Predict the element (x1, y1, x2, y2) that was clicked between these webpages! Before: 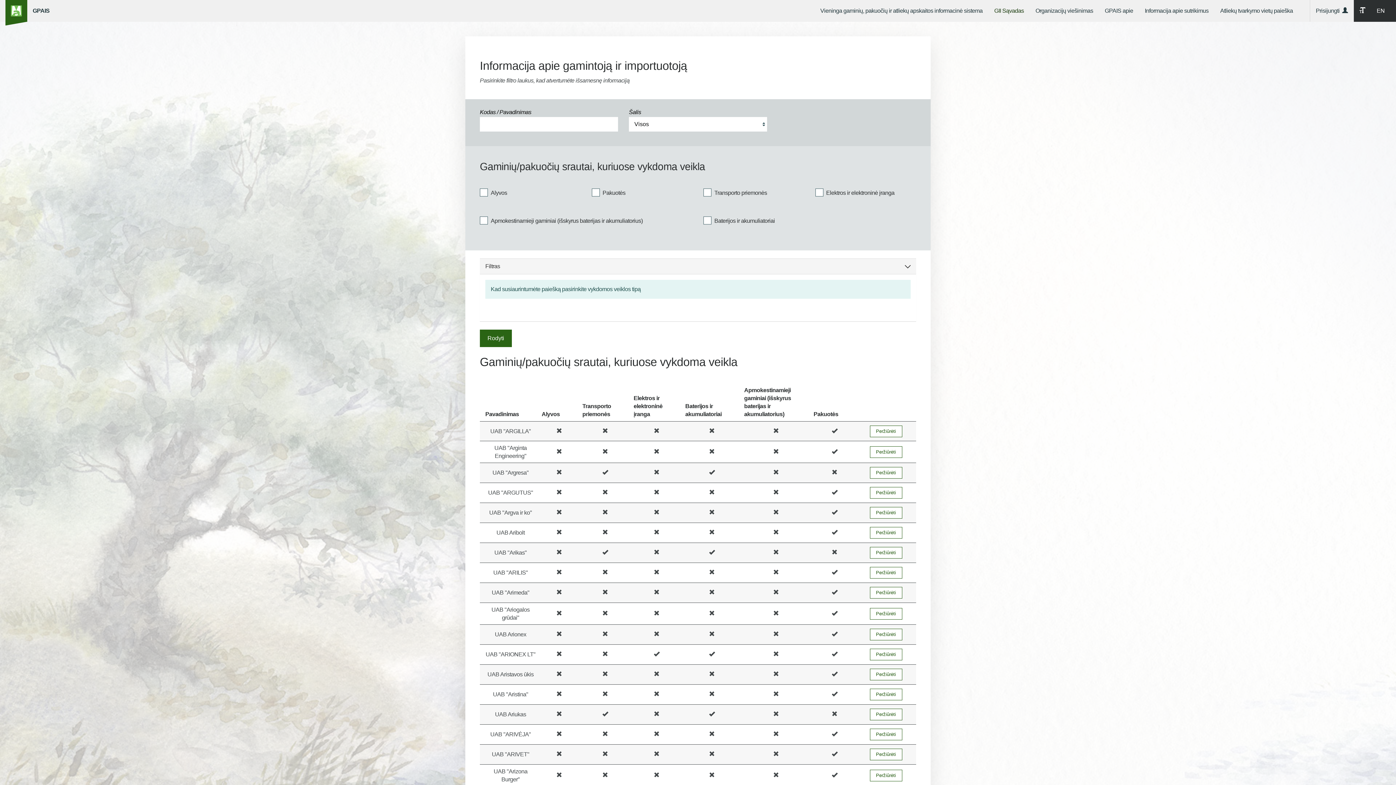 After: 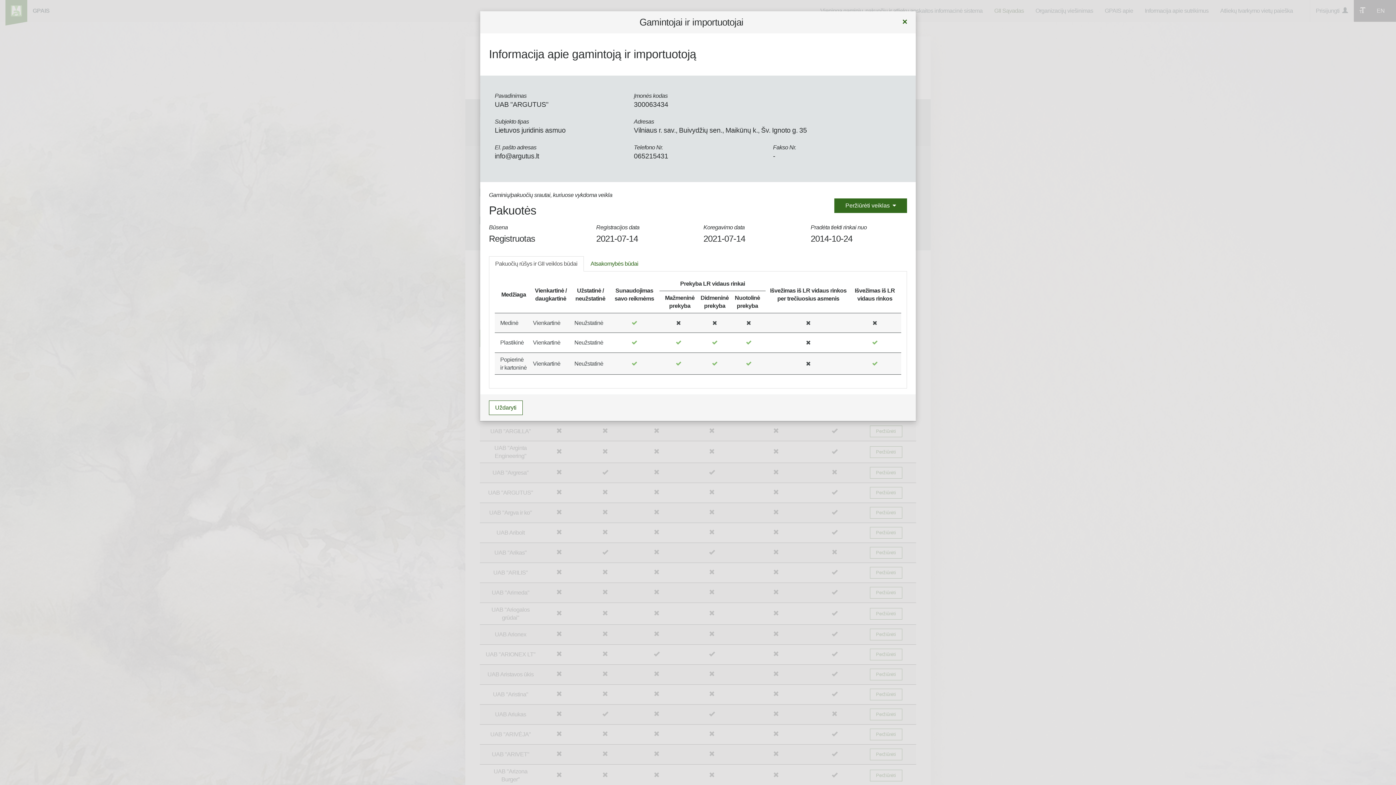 Action: bbox: (870, 487, 902, 498) label: Peržiūrėti